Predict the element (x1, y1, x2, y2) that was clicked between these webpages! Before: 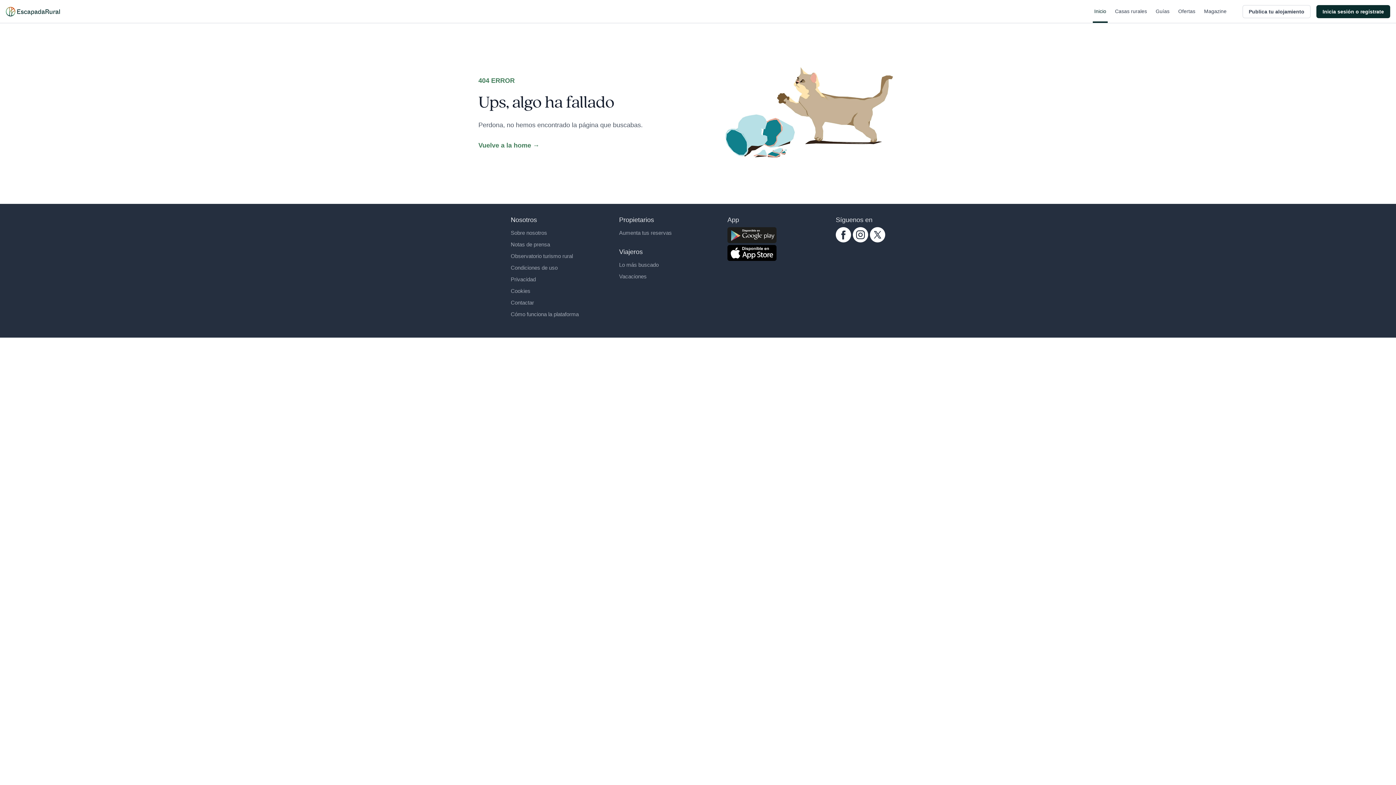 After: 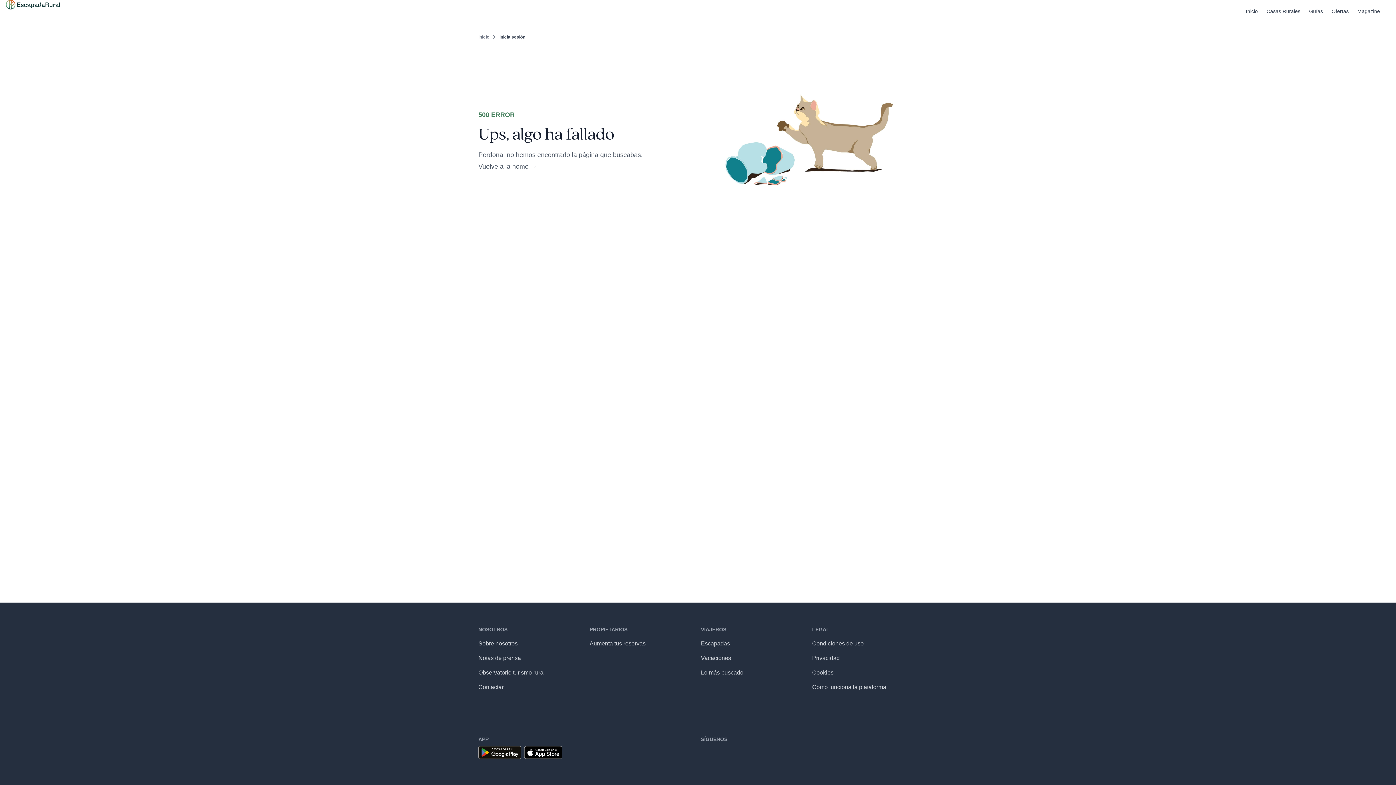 Action: label: Inicia sesión o regístrate bbox: (1316, 4, 1390, 18)